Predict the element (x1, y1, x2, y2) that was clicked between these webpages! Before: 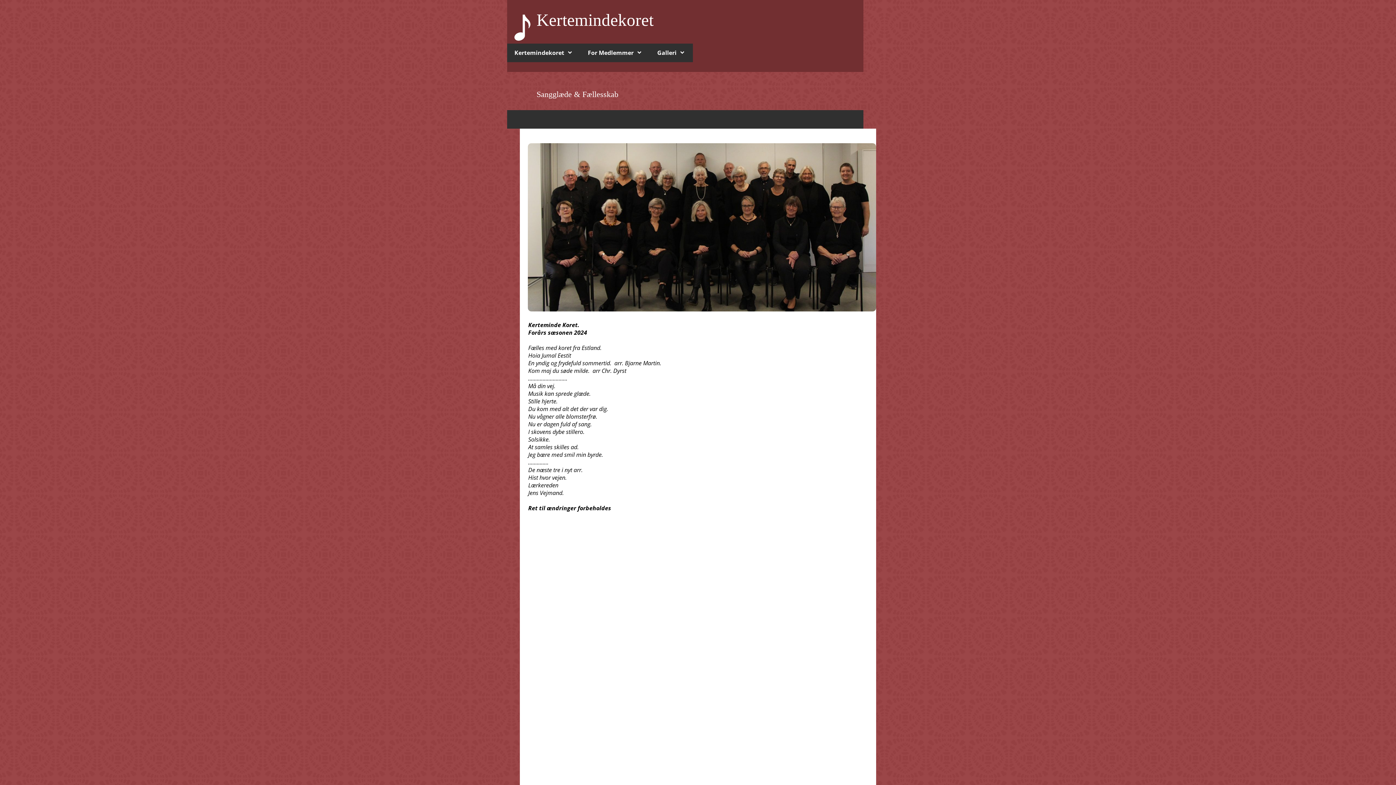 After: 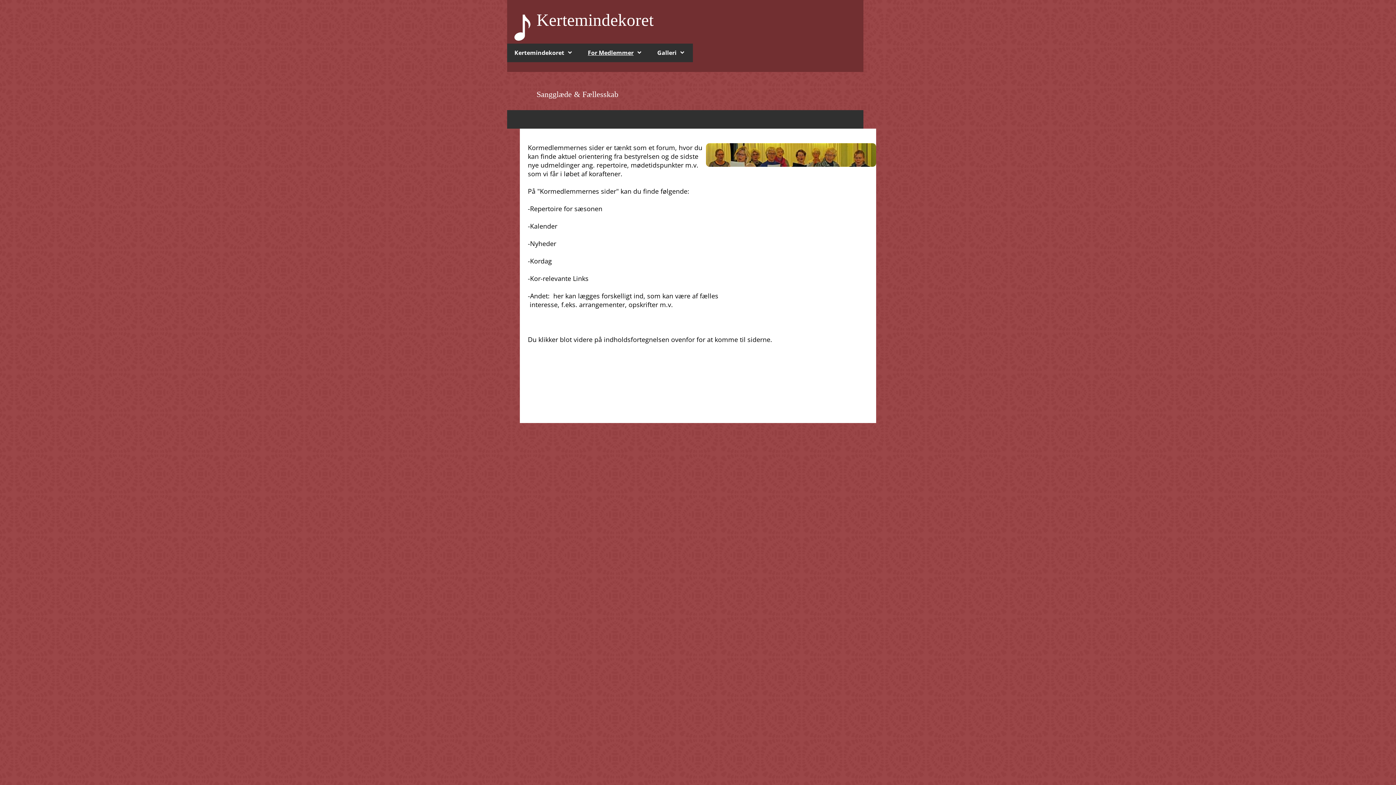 Action: bbox: (580, 43, 650, 62) label: For Medlemmer